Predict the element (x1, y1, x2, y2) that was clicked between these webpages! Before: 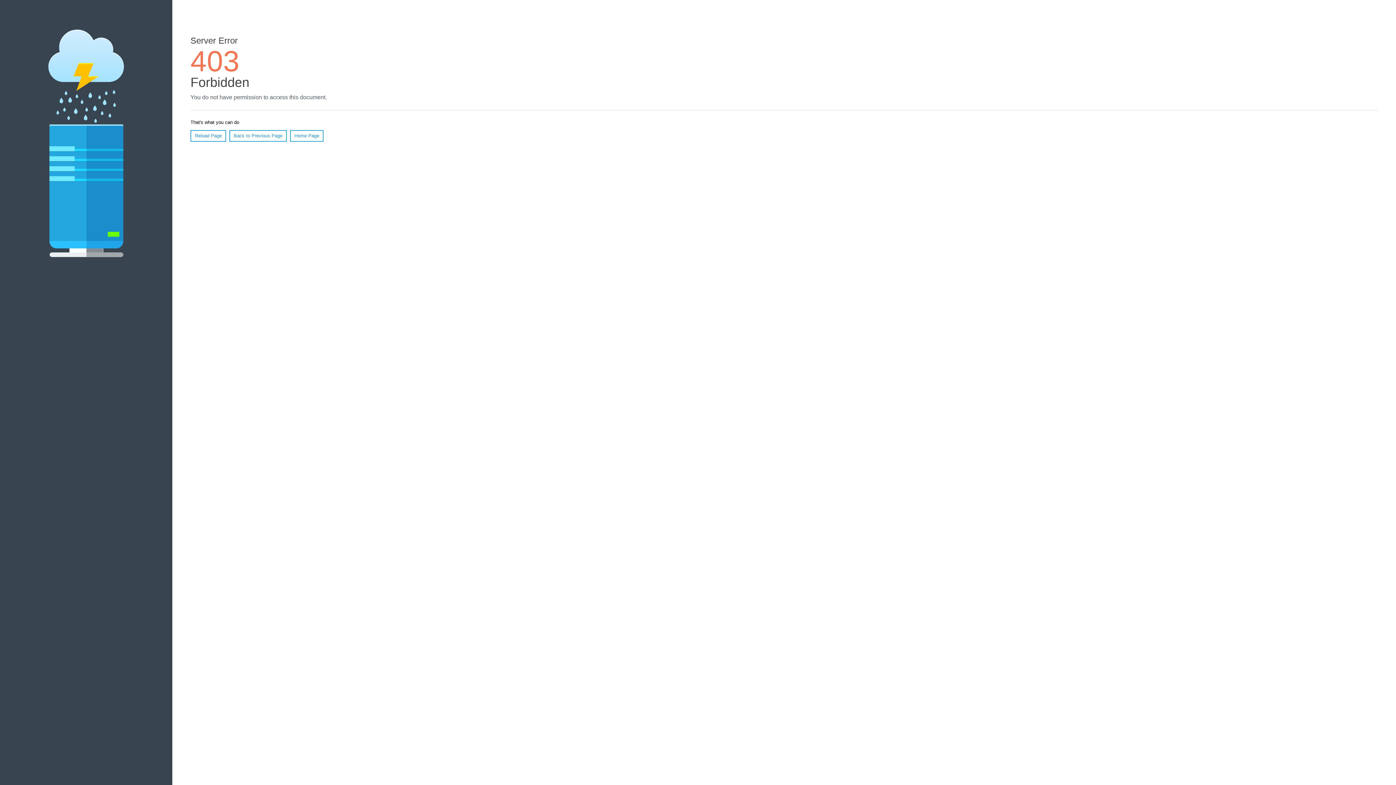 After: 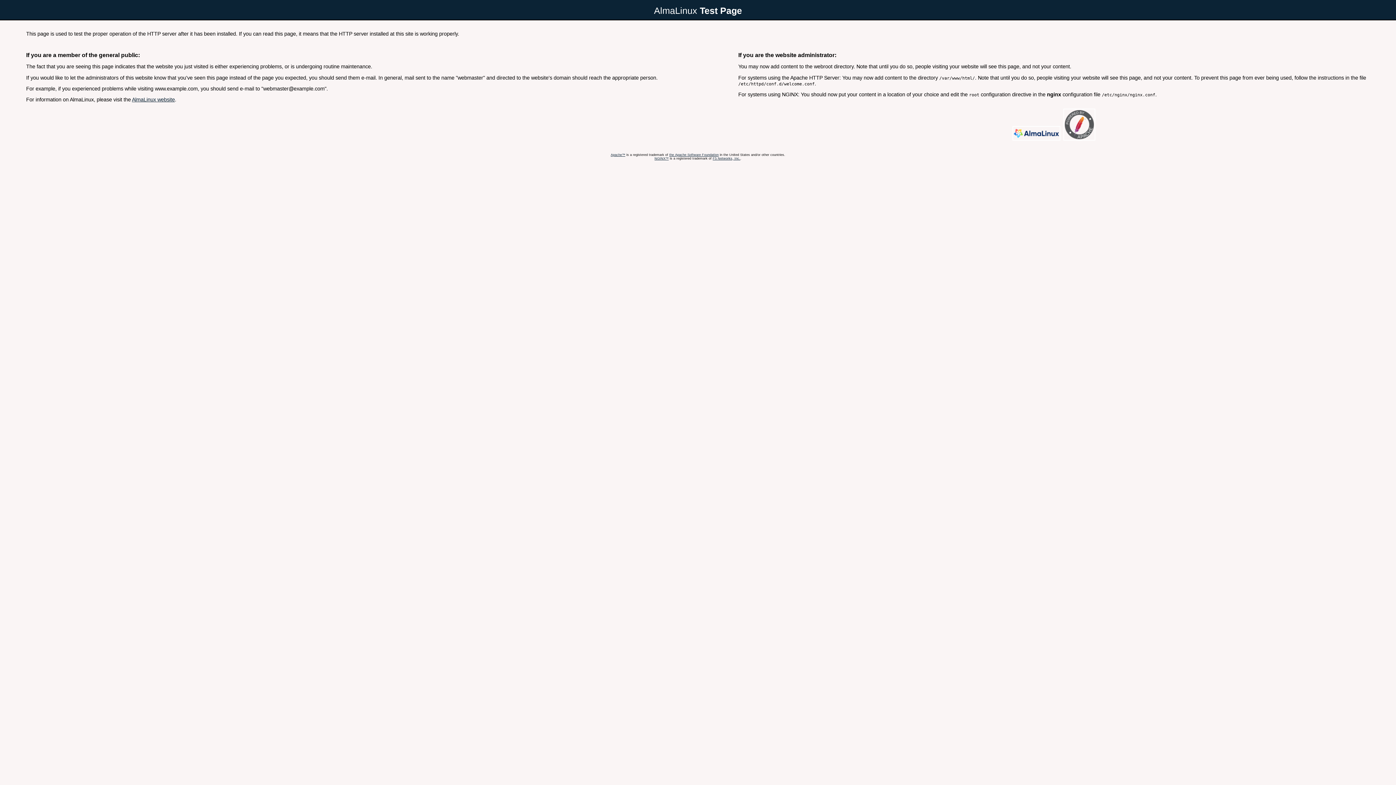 Action: label: Home Page bbox: (290, 130, 323, 141)